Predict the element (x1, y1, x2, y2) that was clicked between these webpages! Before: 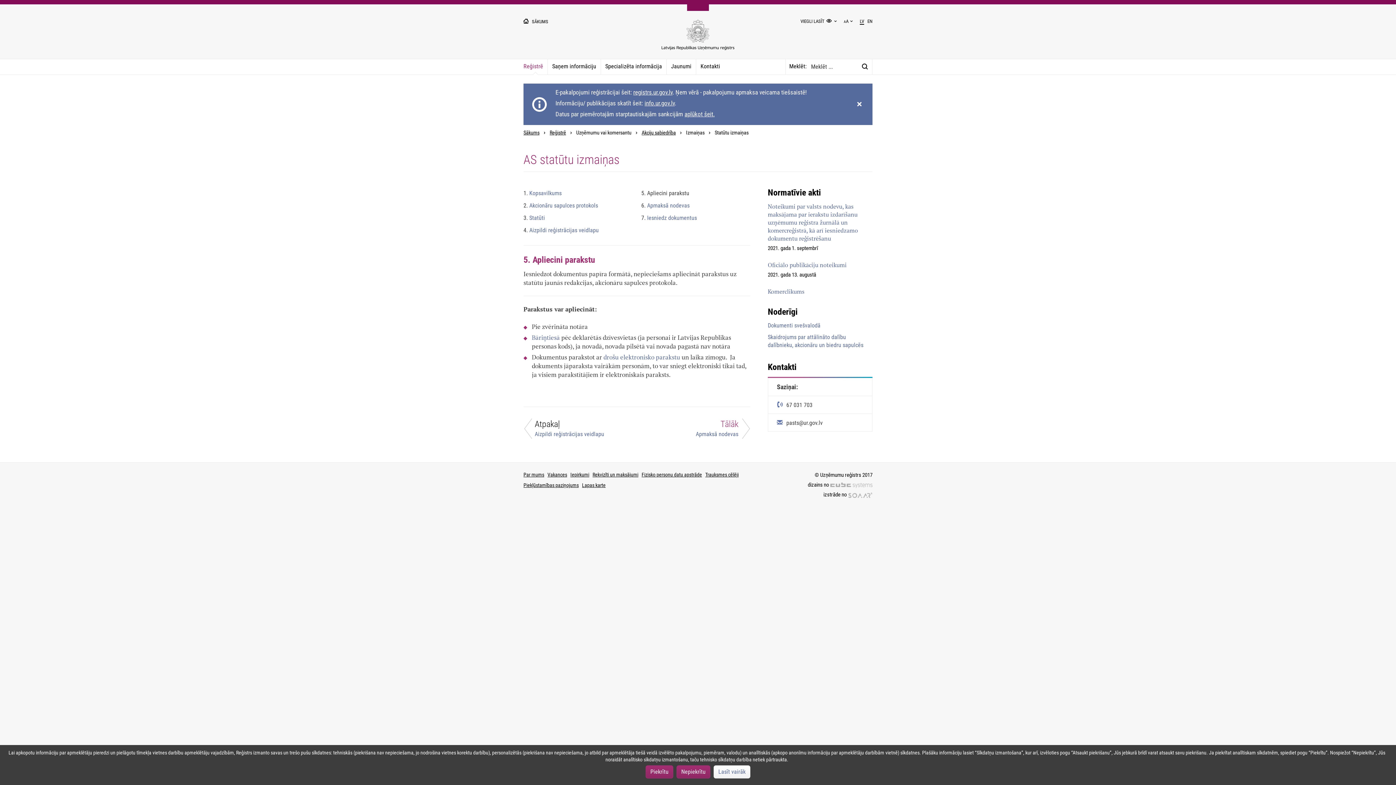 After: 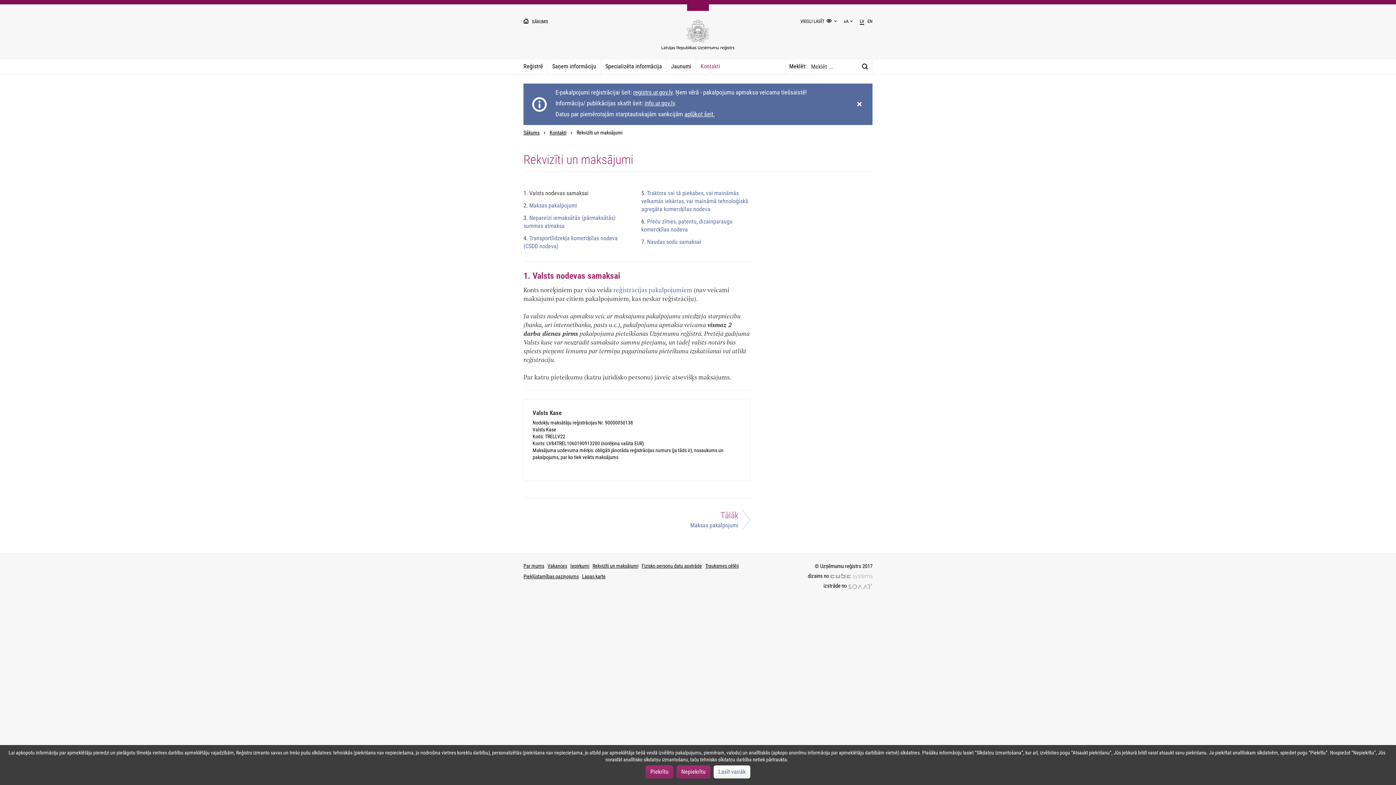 Action: label: Rekvizīti un maksājumi bbox: (592, 472, 638, 477)